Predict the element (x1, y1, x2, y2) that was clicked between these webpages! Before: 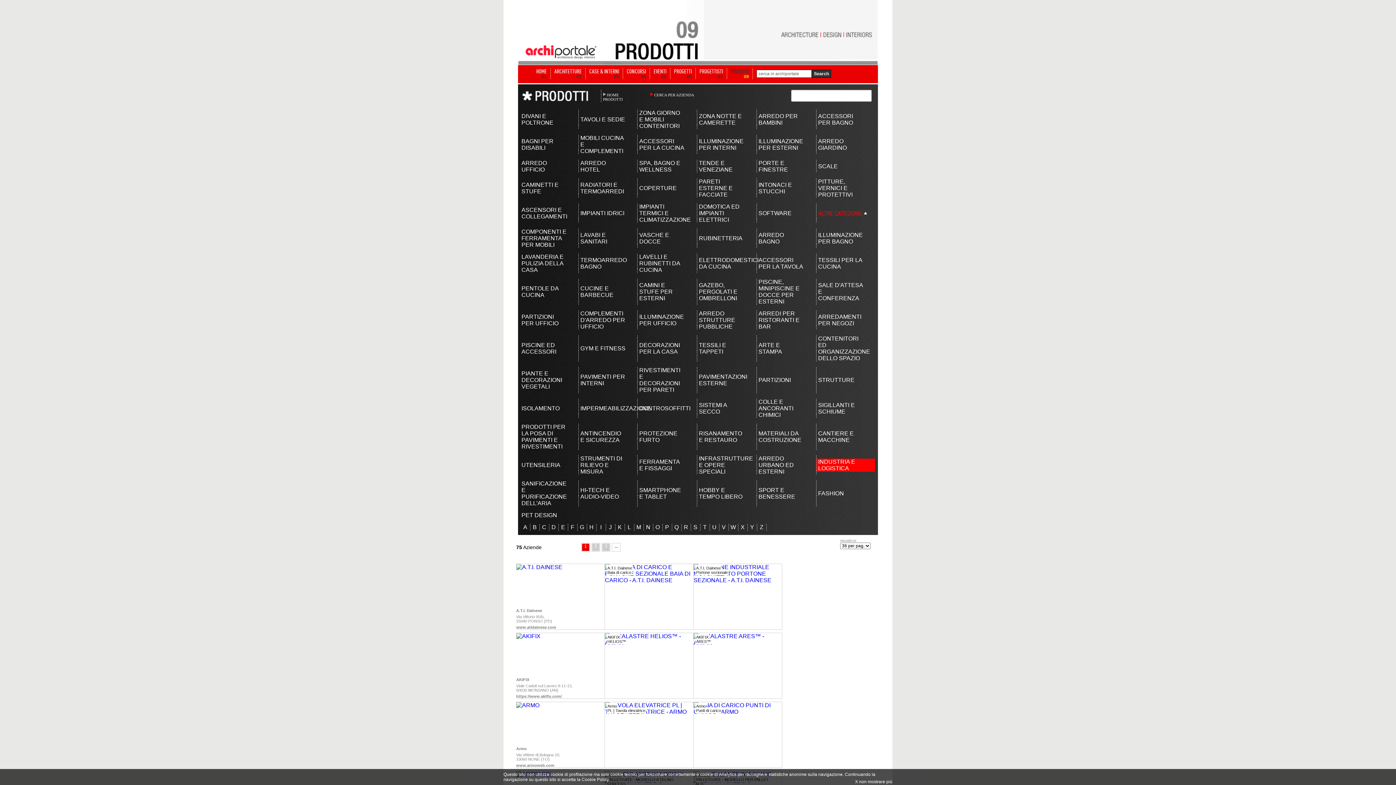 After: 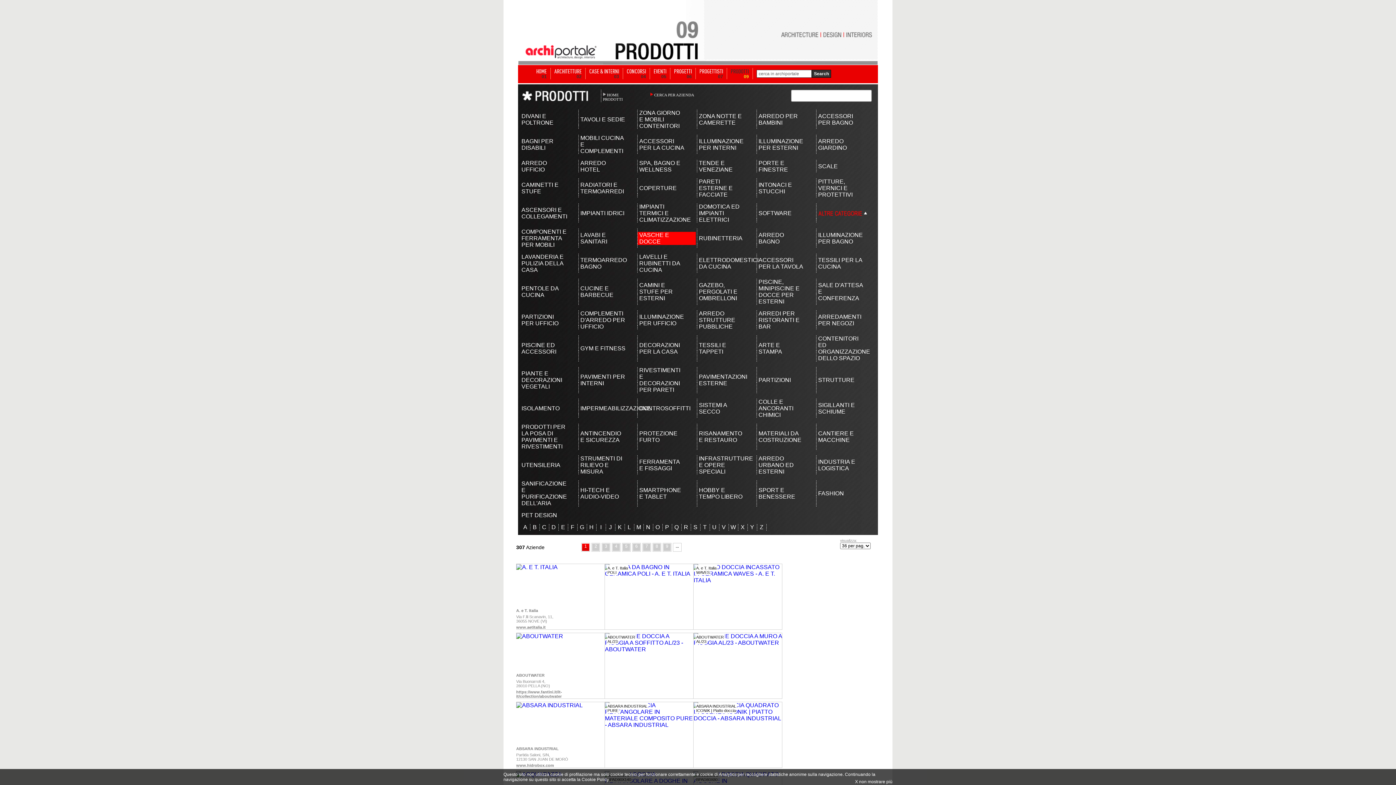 Action: label: VASCHE E DOCCE bbox: (639, 232, 684, 245)